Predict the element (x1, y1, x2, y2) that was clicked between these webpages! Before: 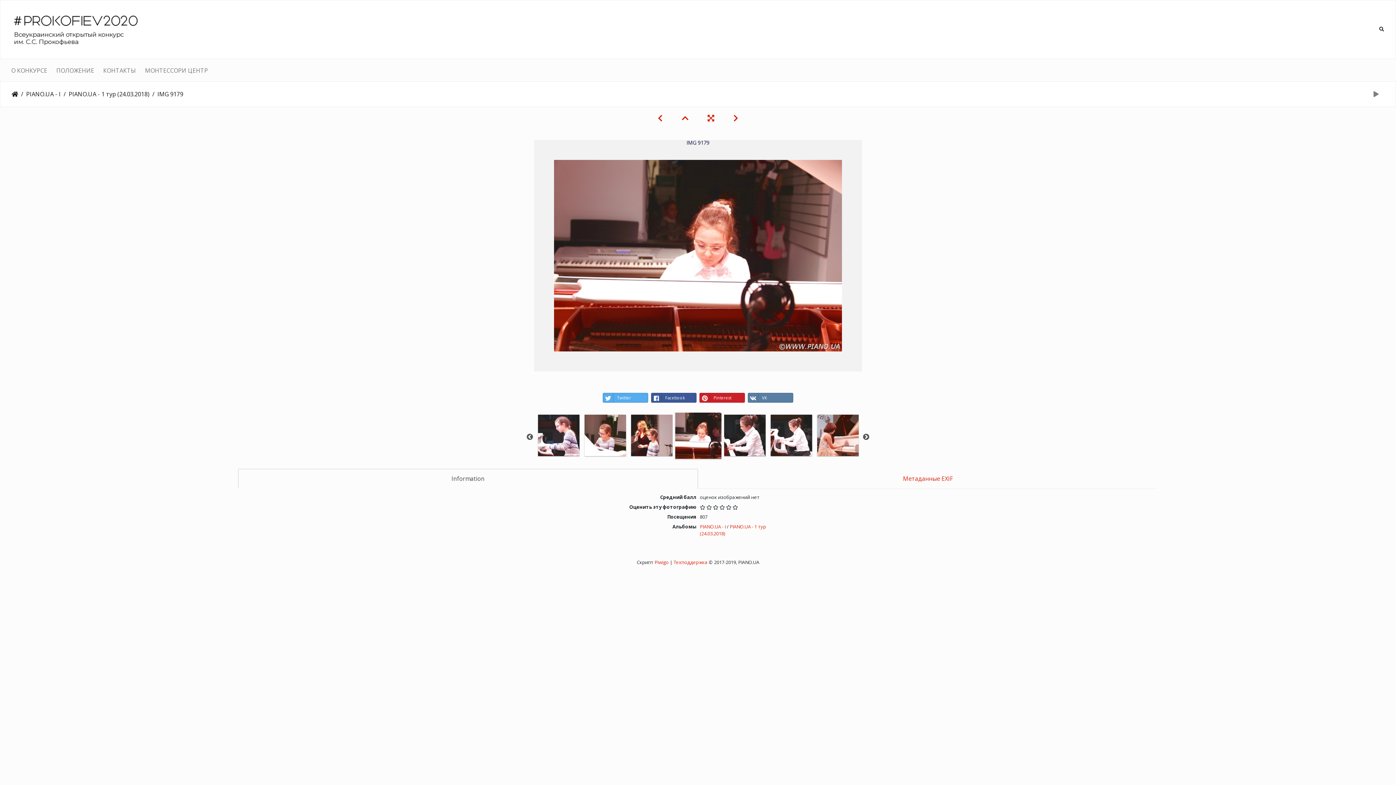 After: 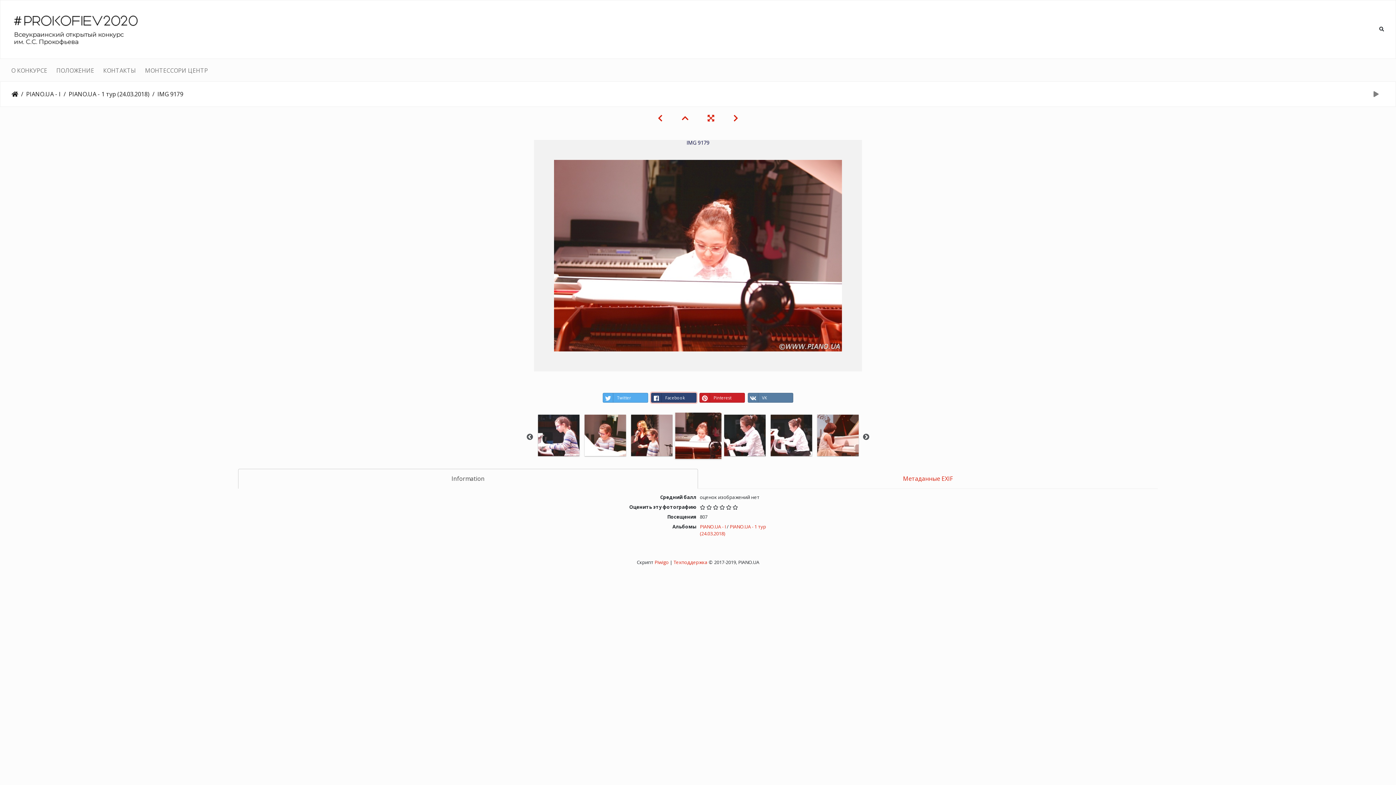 Action: label: Facebook bbox: (651, 393, 696, 402)